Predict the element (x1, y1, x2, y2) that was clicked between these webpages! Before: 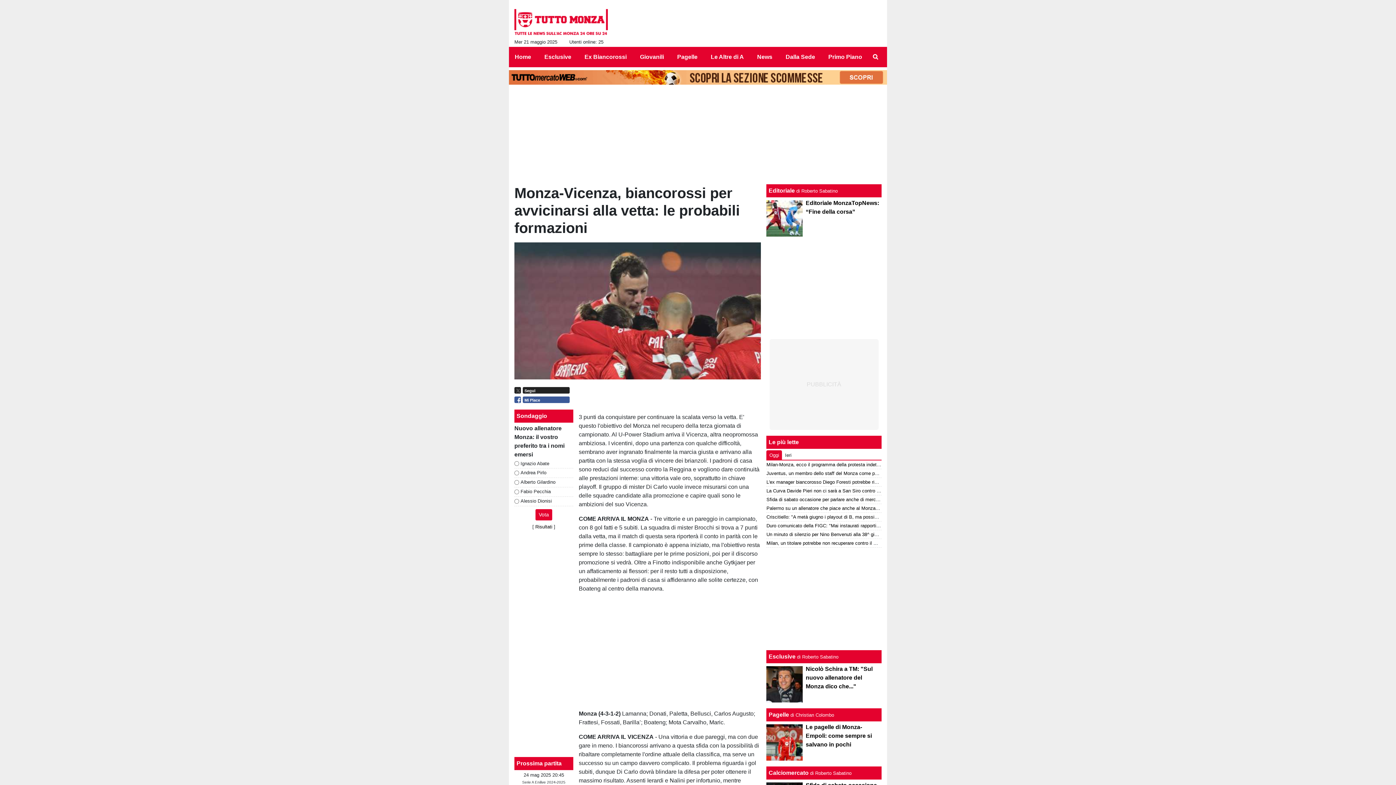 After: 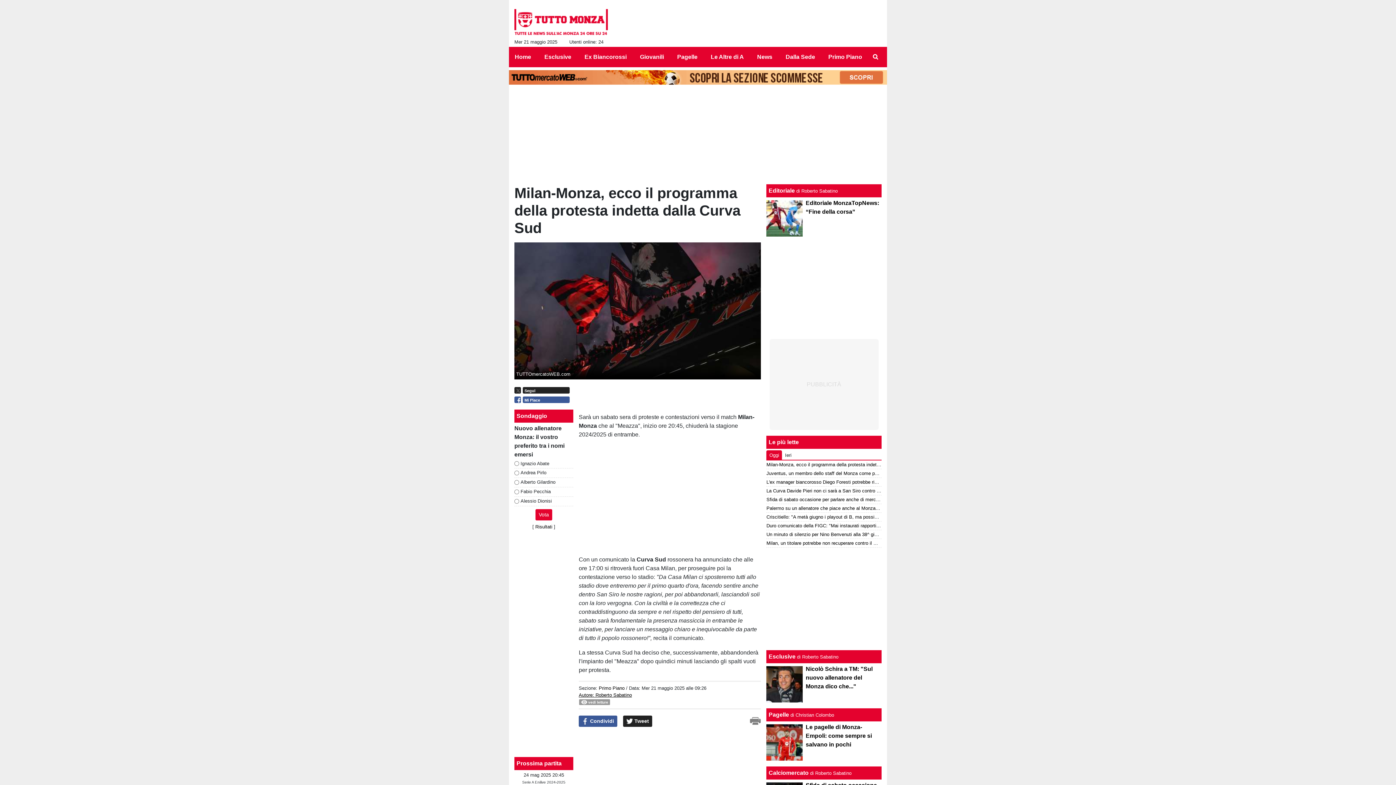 Action: bbox: (766, 462, 915, 467) label: Milan-Monza, ecco il programma della protesta indetta dalla Curva Sud